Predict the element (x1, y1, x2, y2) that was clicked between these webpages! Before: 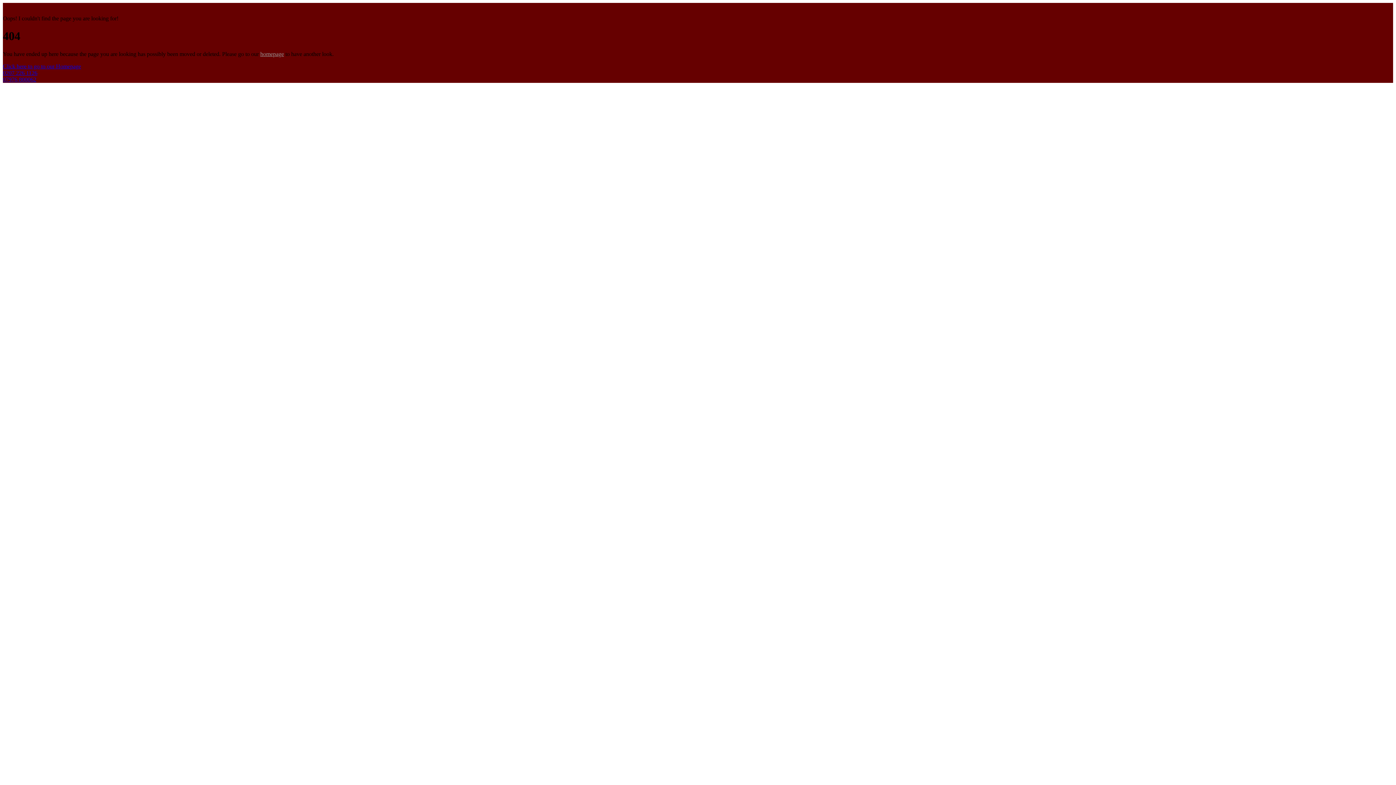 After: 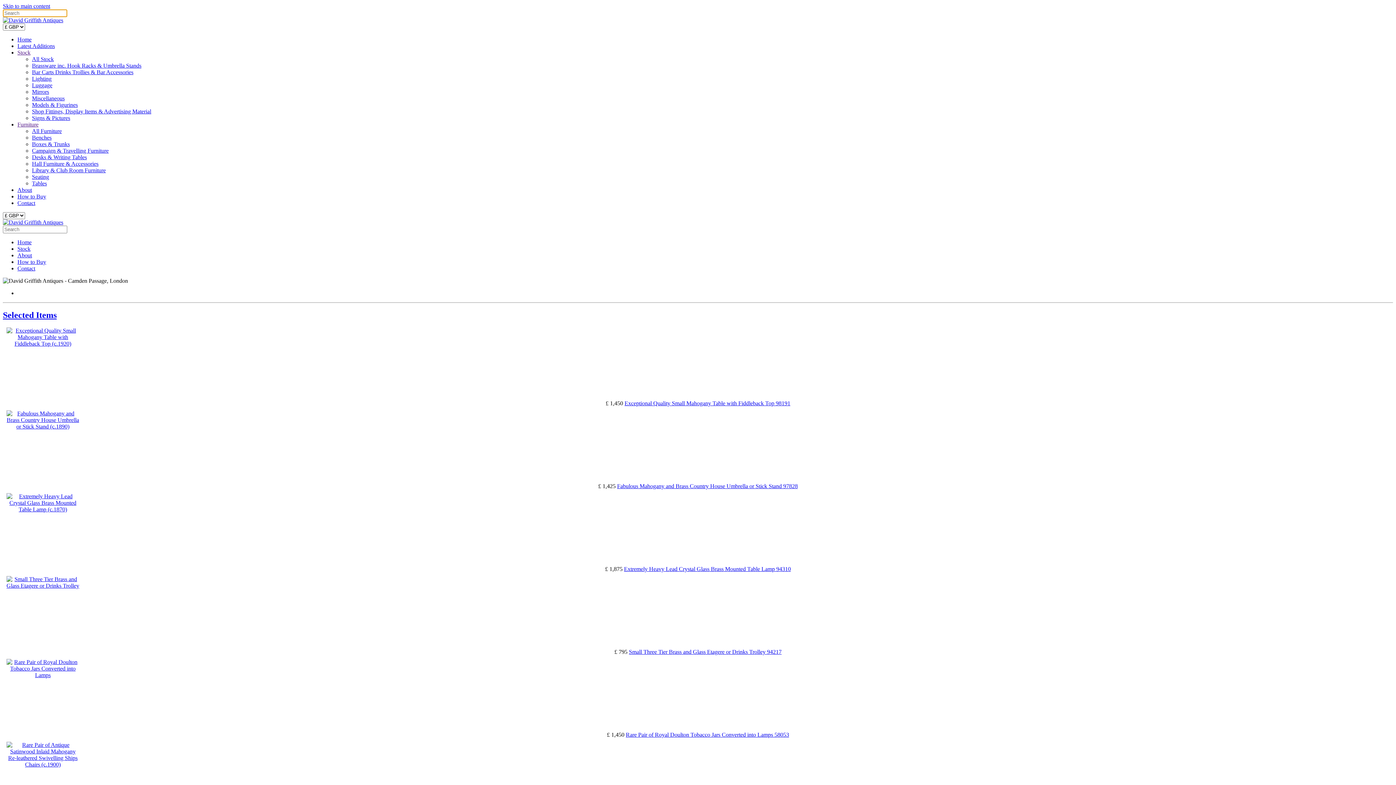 Action: label: homepage bbox: (260, 50, 284, 57)